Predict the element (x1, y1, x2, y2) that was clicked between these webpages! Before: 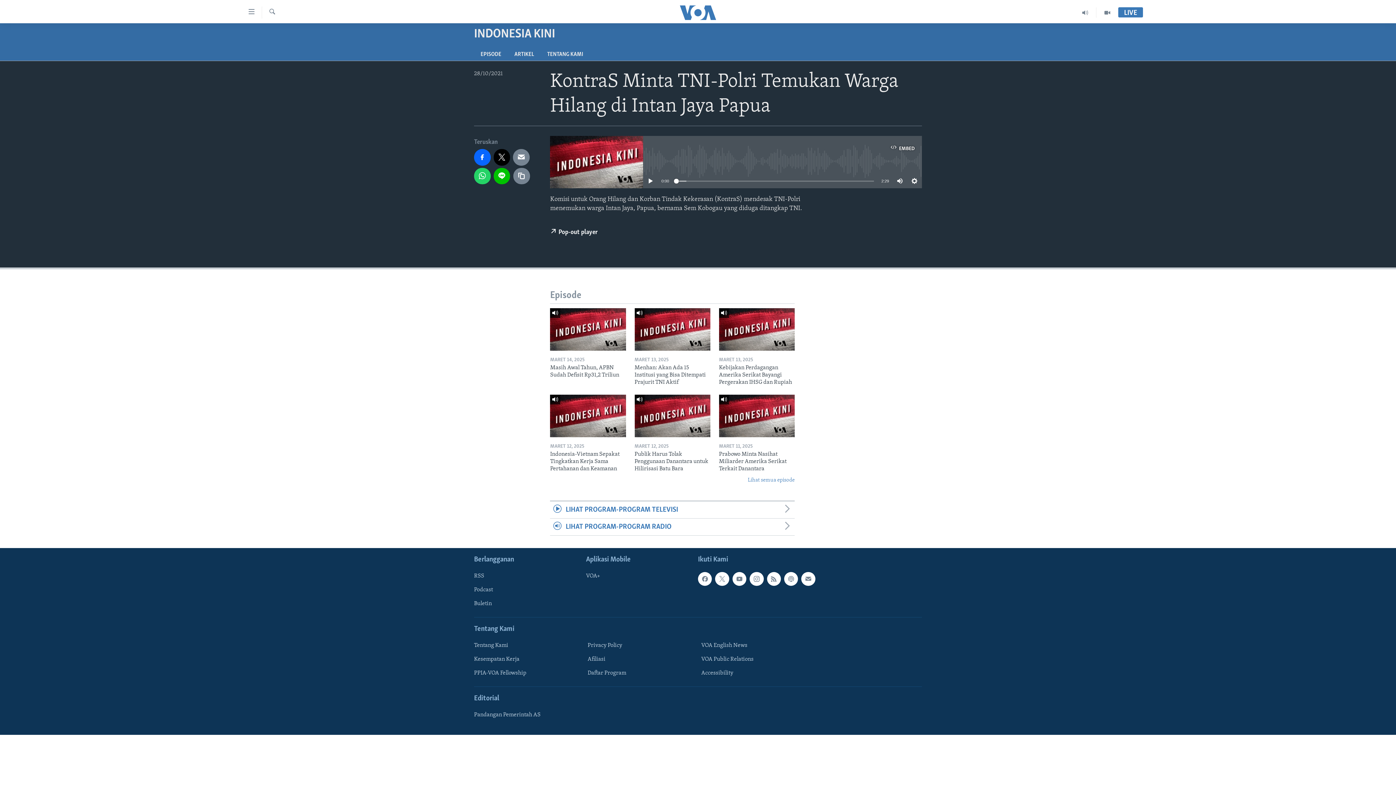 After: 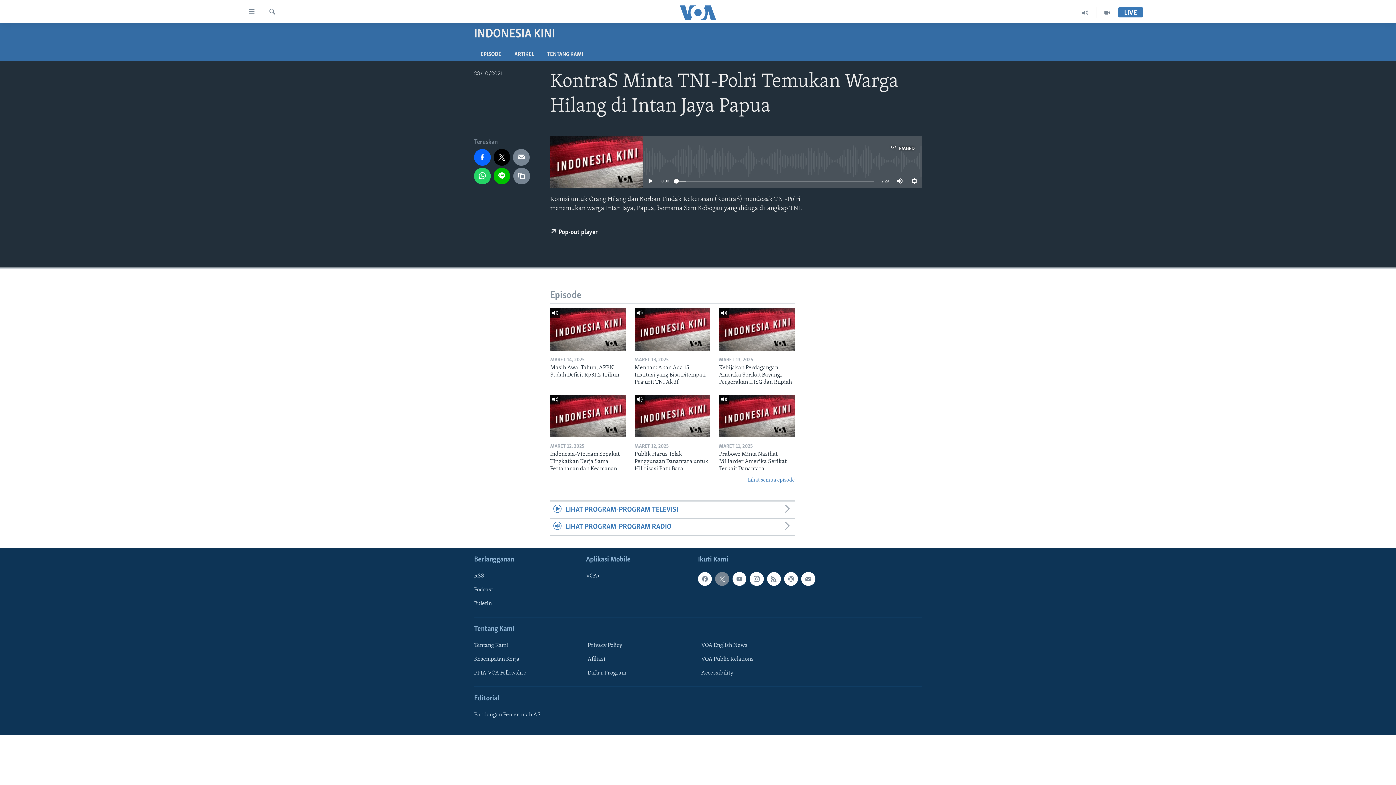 Action: bbox: (715, 572, 729, 586)